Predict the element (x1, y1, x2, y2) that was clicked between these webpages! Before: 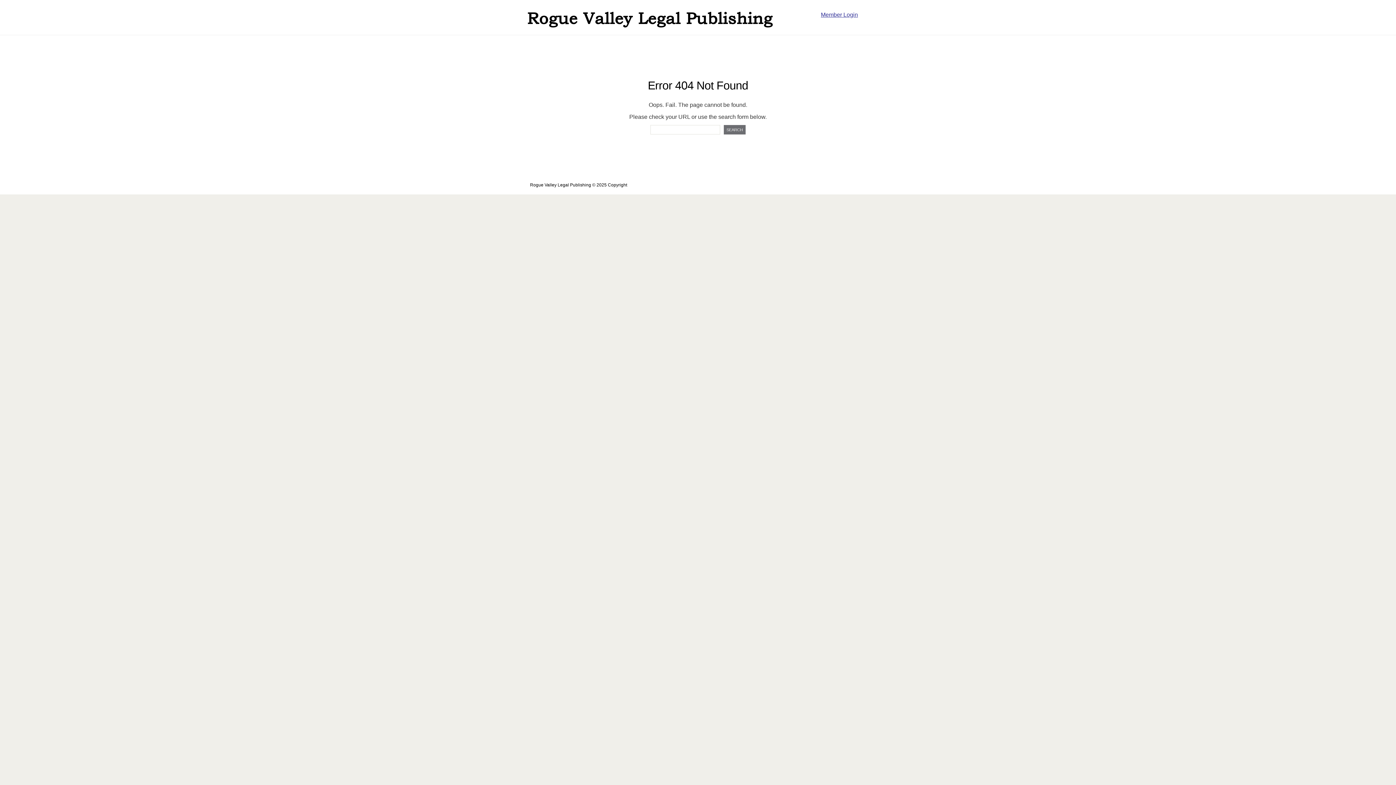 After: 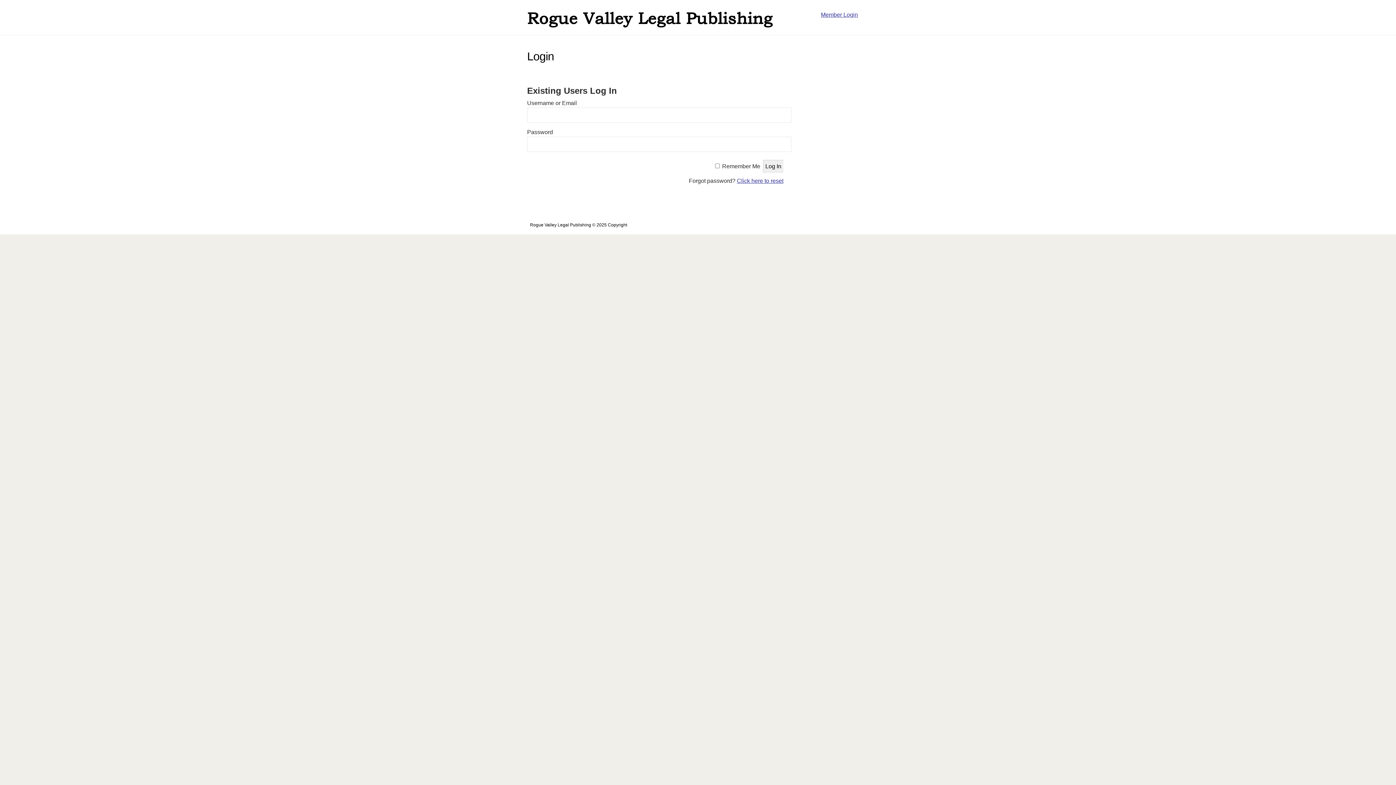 Action: label: Member Login bbox: (821, 11, 858, 17)